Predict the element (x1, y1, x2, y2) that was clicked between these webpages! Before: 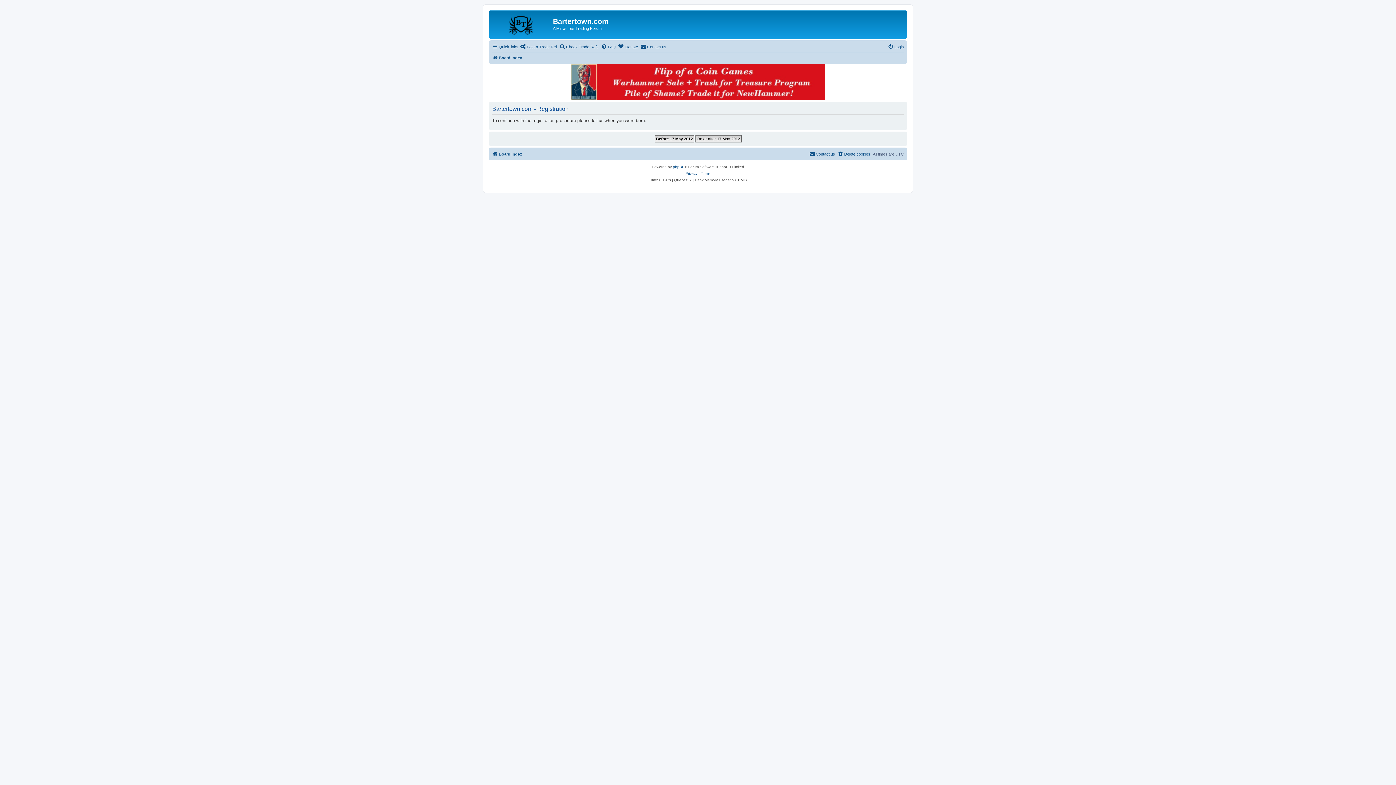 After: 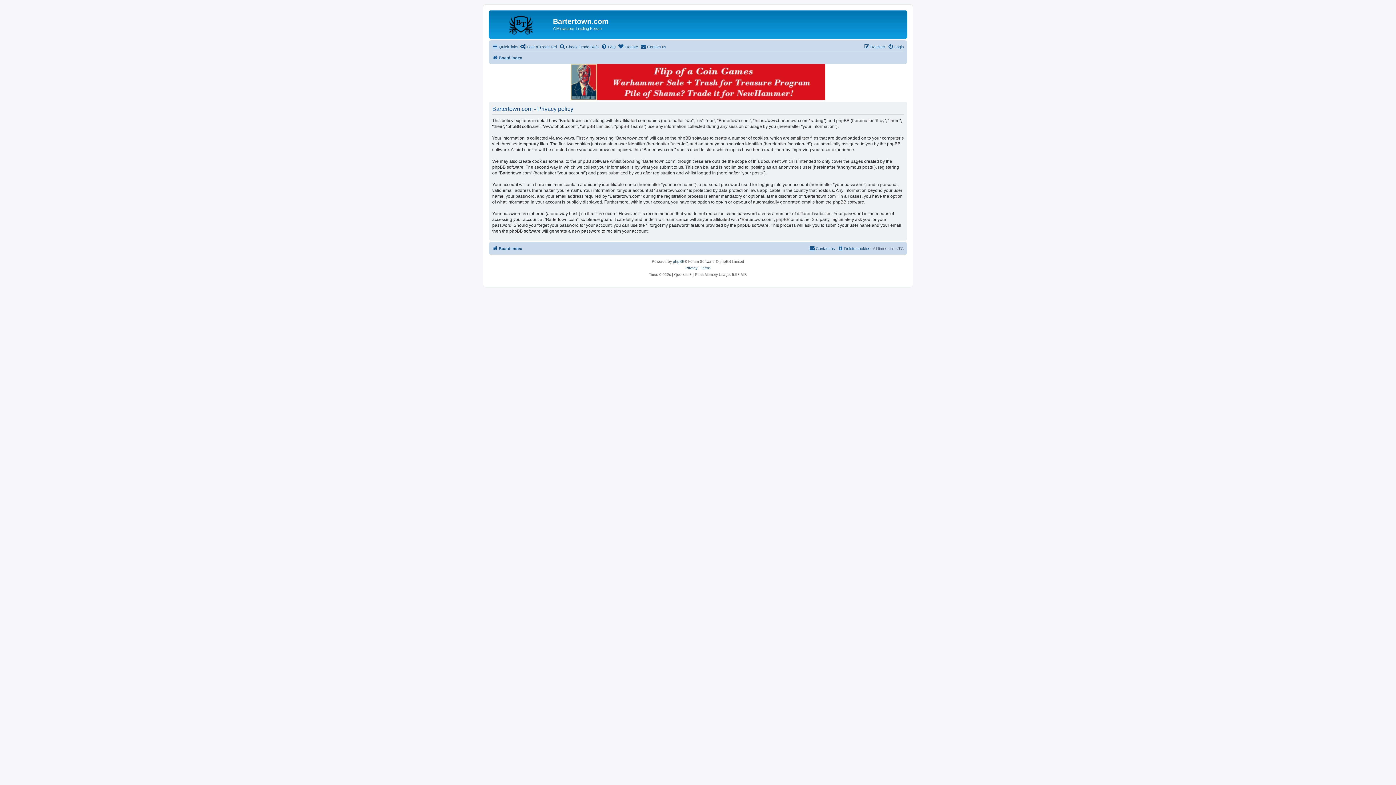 Action: label: Privacy bbox: (685, 170, 697, 176)